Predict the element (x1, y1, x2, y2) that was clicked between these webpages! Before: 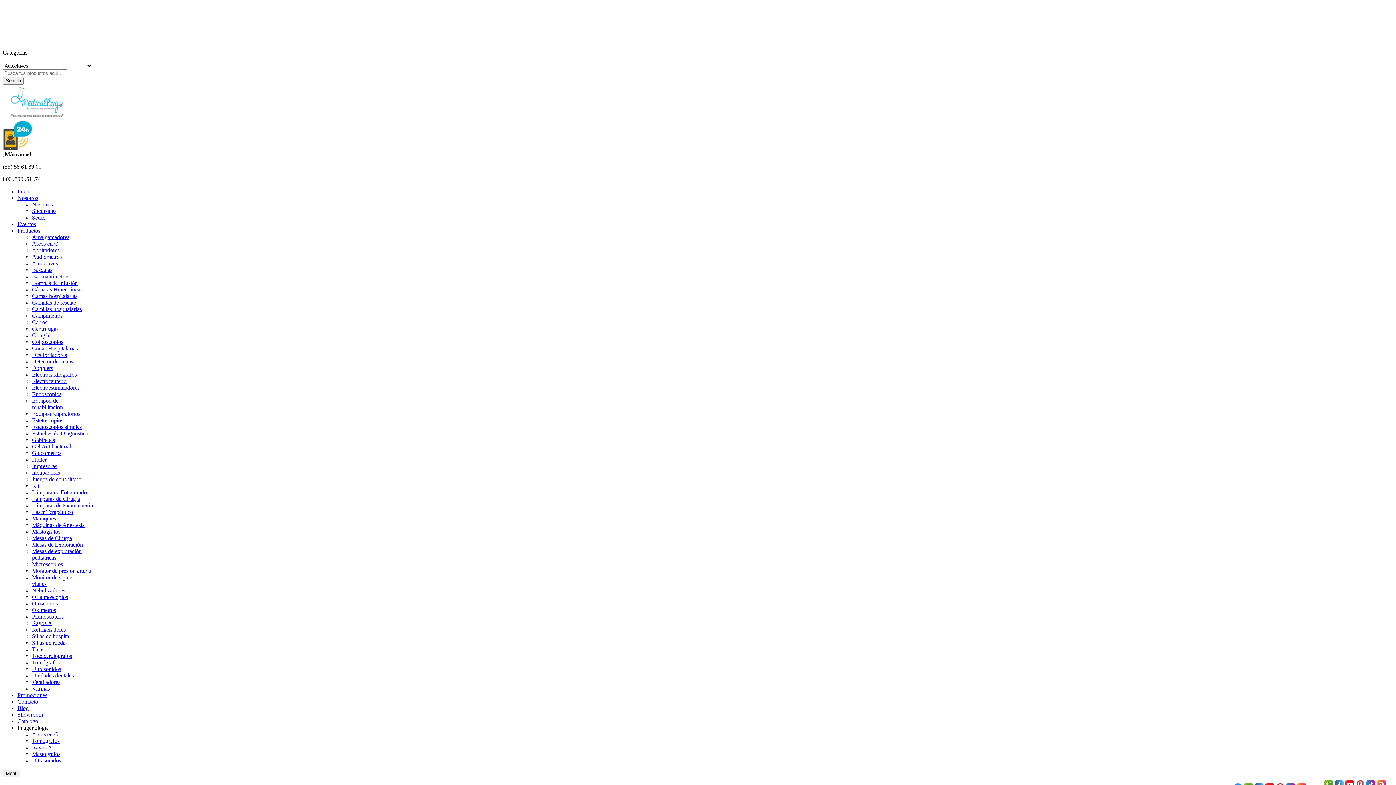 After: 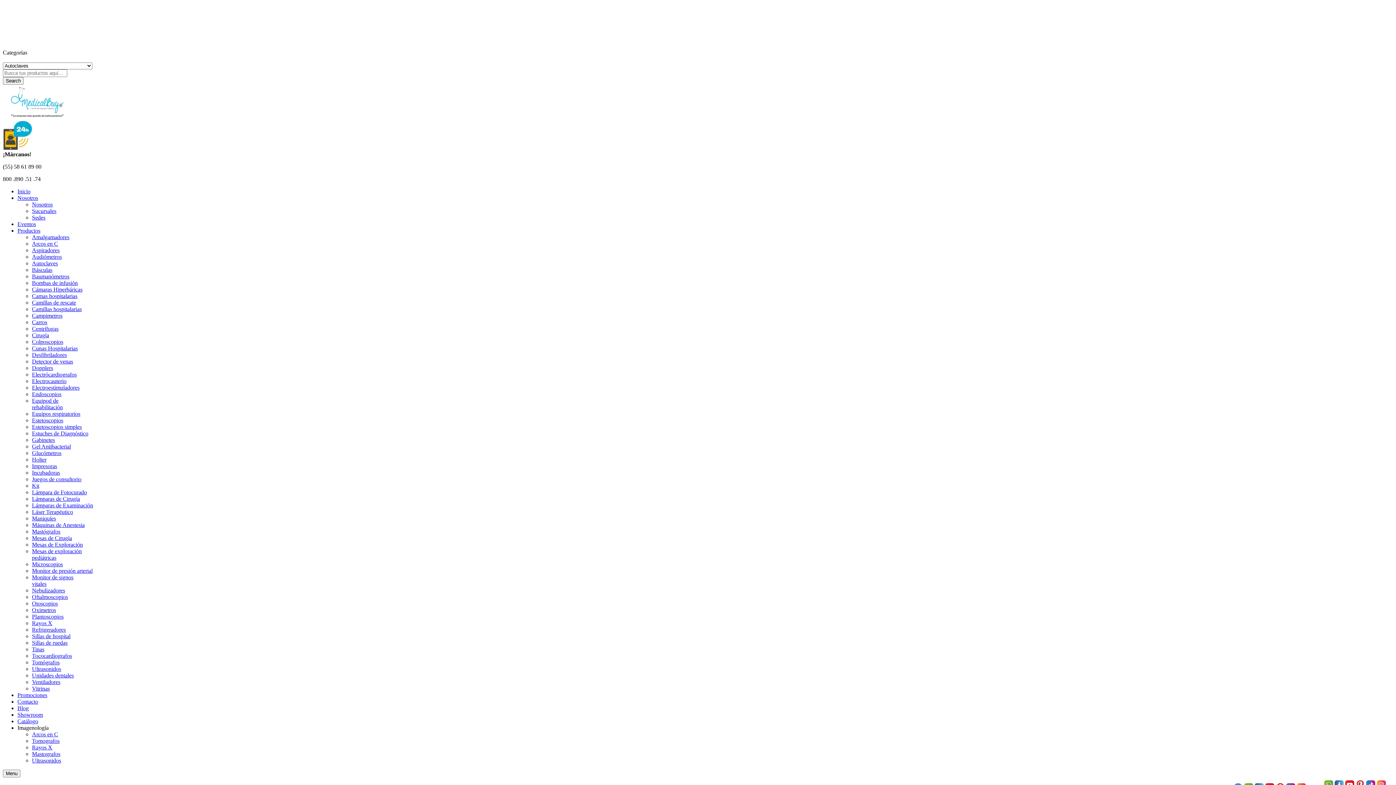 Action: label: Tococardiografos bbox: (32, 653, 72, 659)